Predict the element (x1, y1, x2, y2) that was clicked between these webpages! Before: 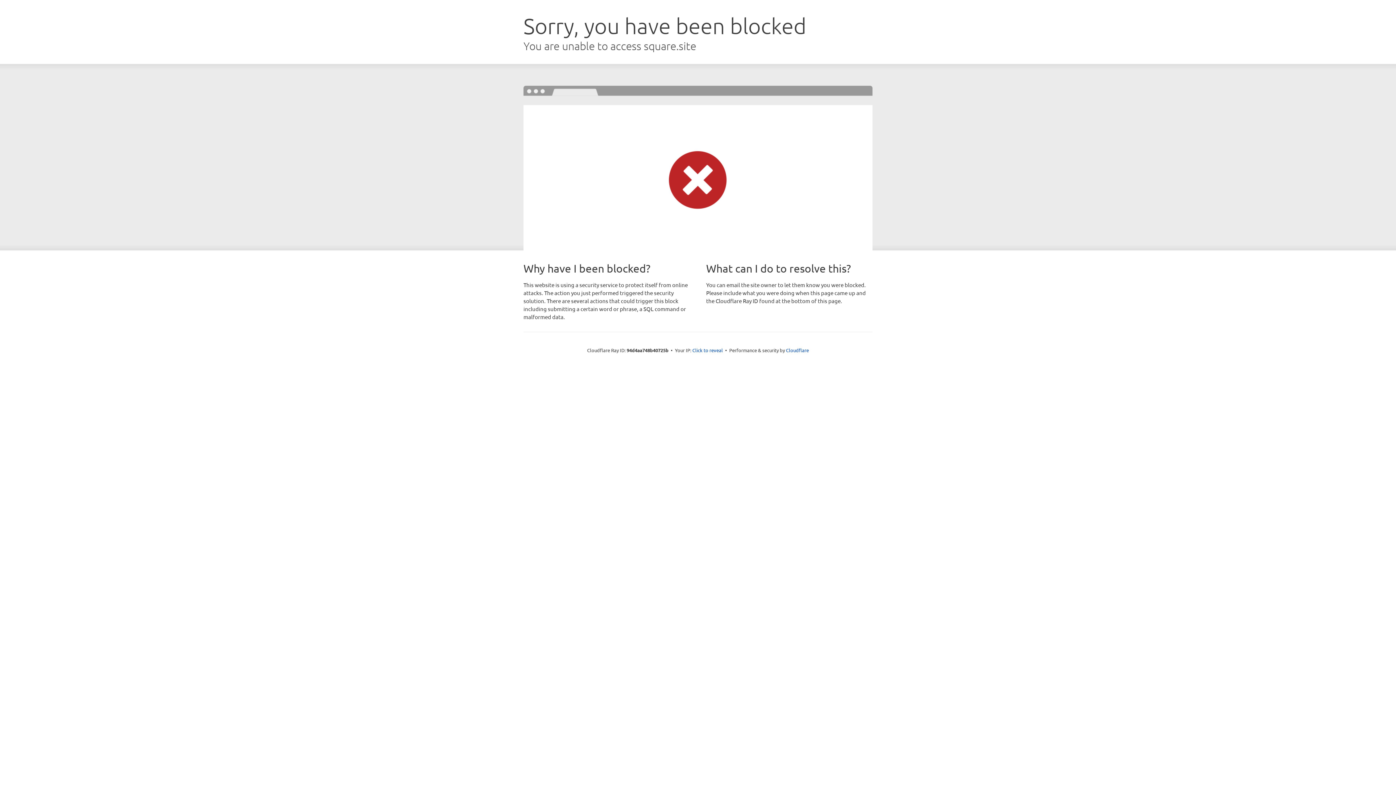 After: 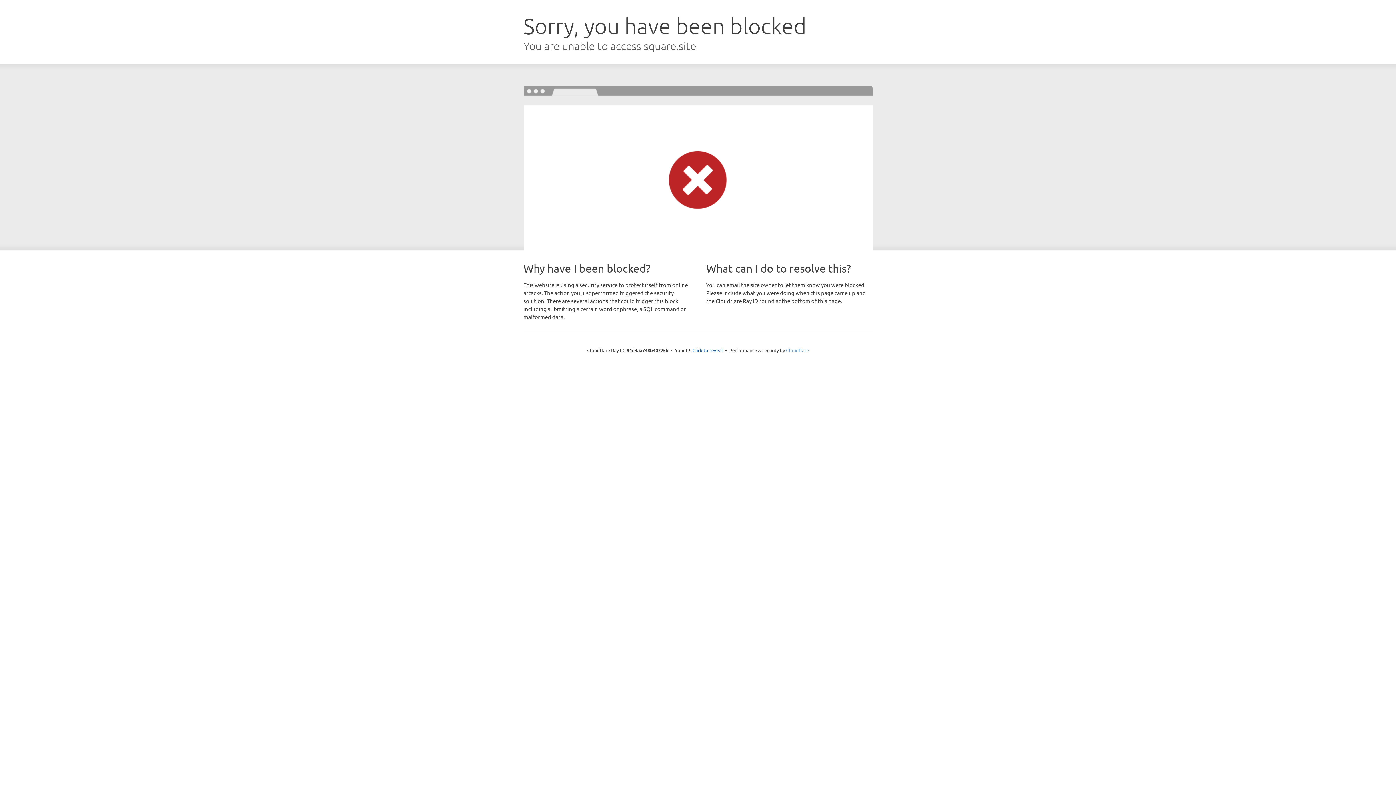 Action: label: Cloudflare bbox: (786, 347, 809, 353)